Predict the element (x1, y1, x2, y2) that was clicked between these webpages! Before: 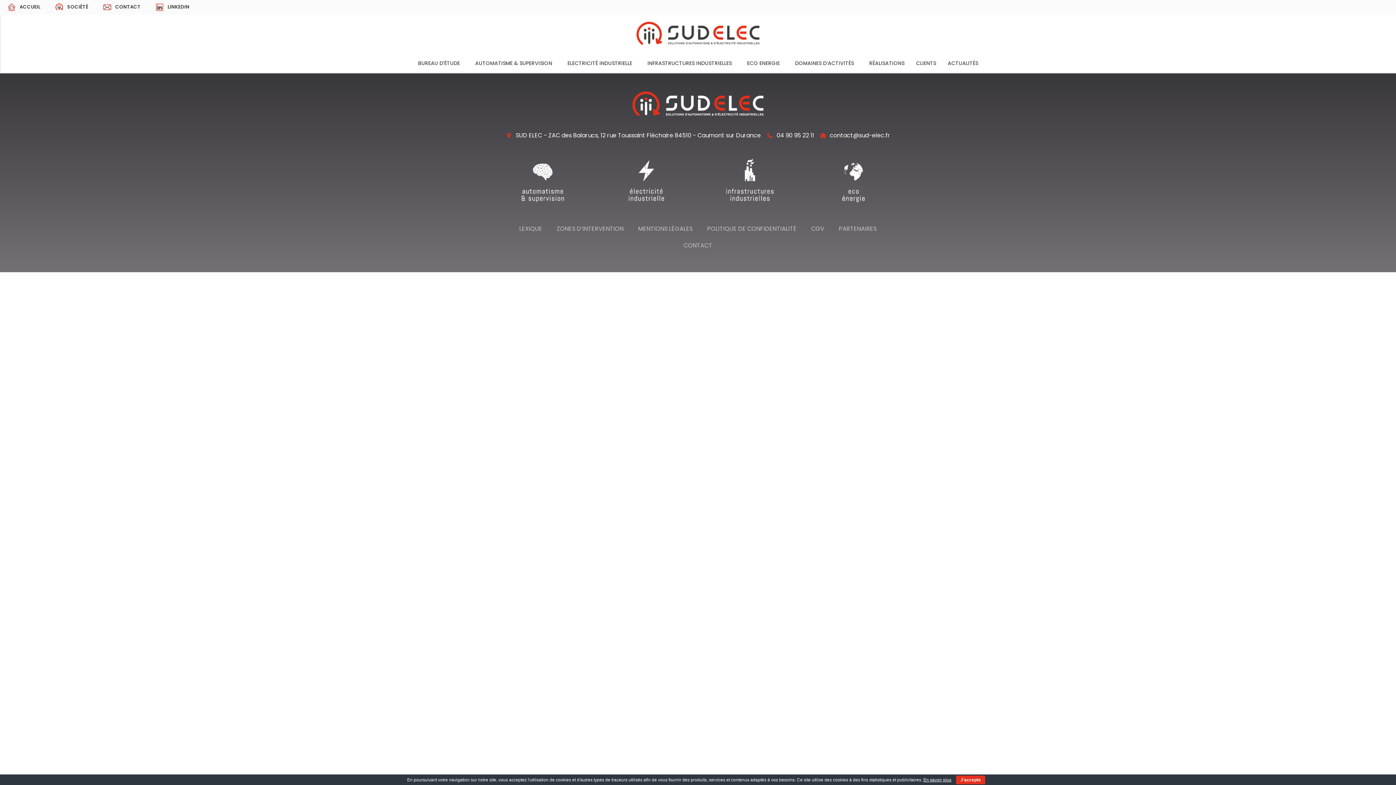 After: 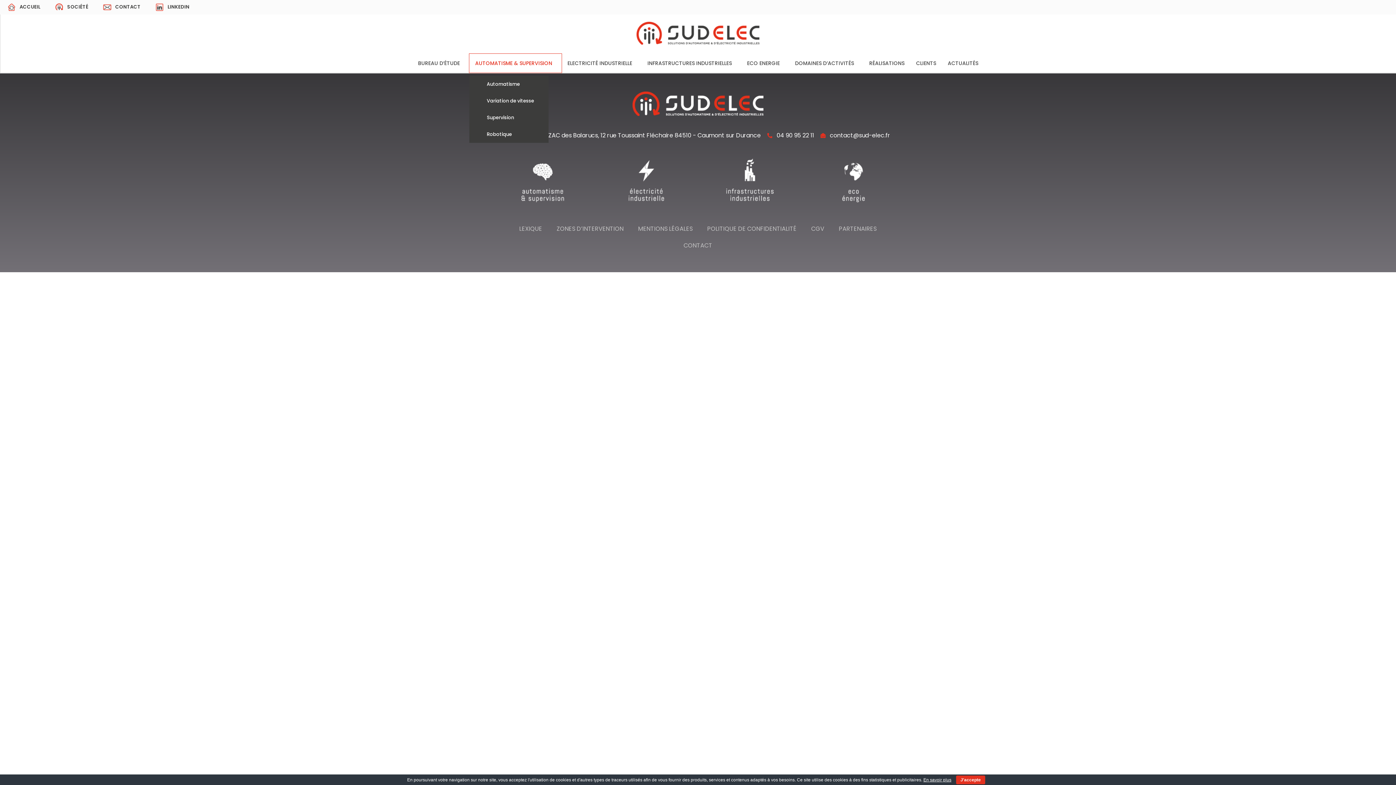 Action: label: AUTOMATISME & SUPERVISION bbox: (469, 53, 561, 72)